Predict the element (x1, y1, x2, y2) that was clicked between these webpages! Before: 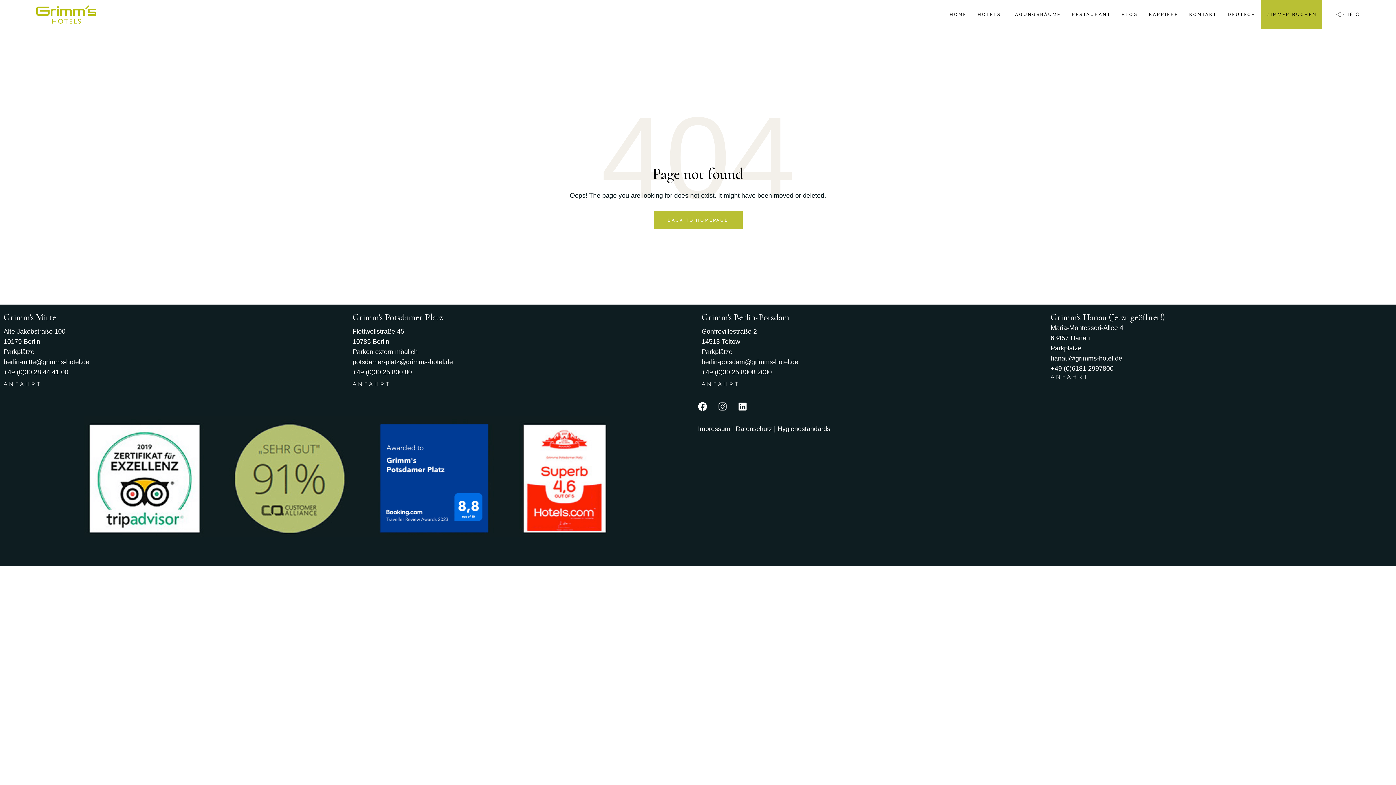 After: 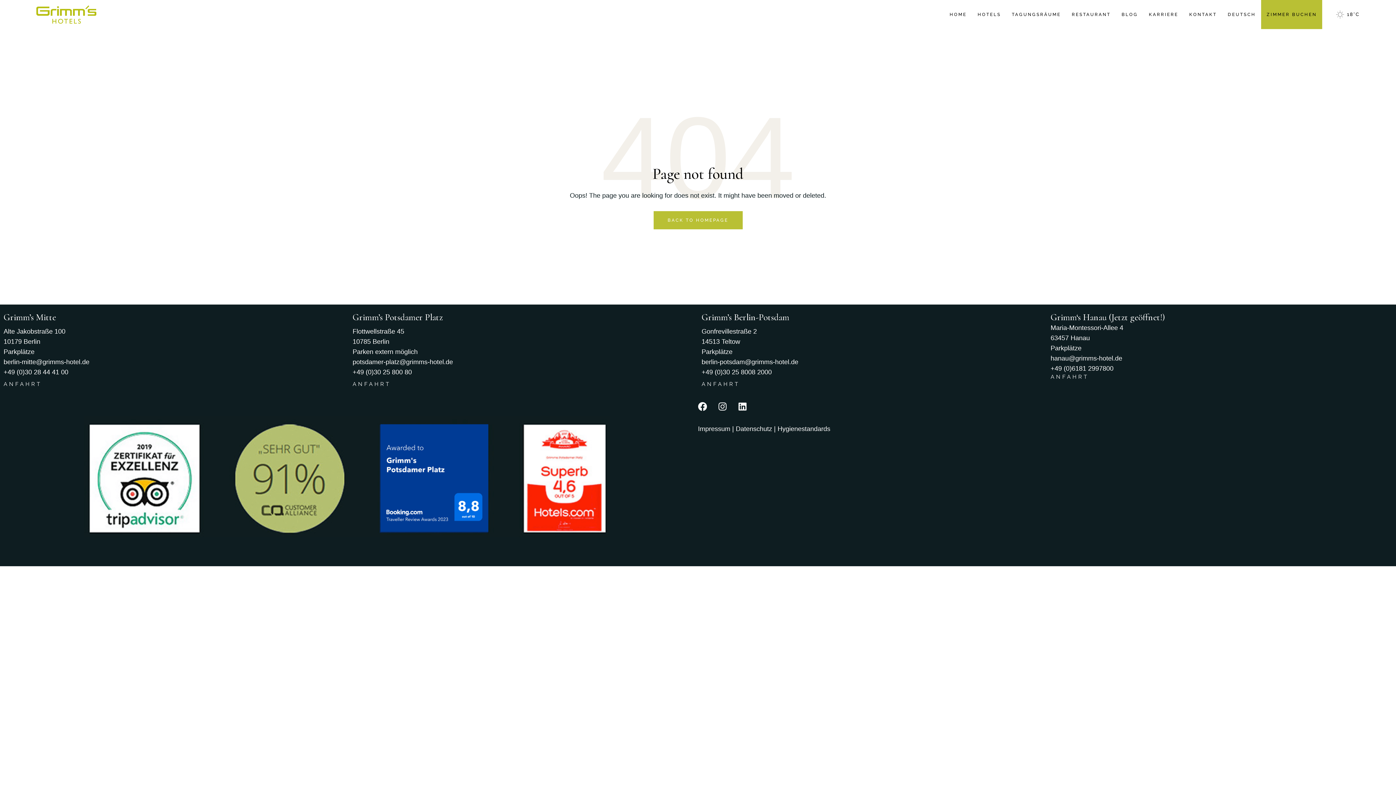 Action: label: potsdamer-platz@grimms-hotel.de bbox: (352, 358, 453, 365)